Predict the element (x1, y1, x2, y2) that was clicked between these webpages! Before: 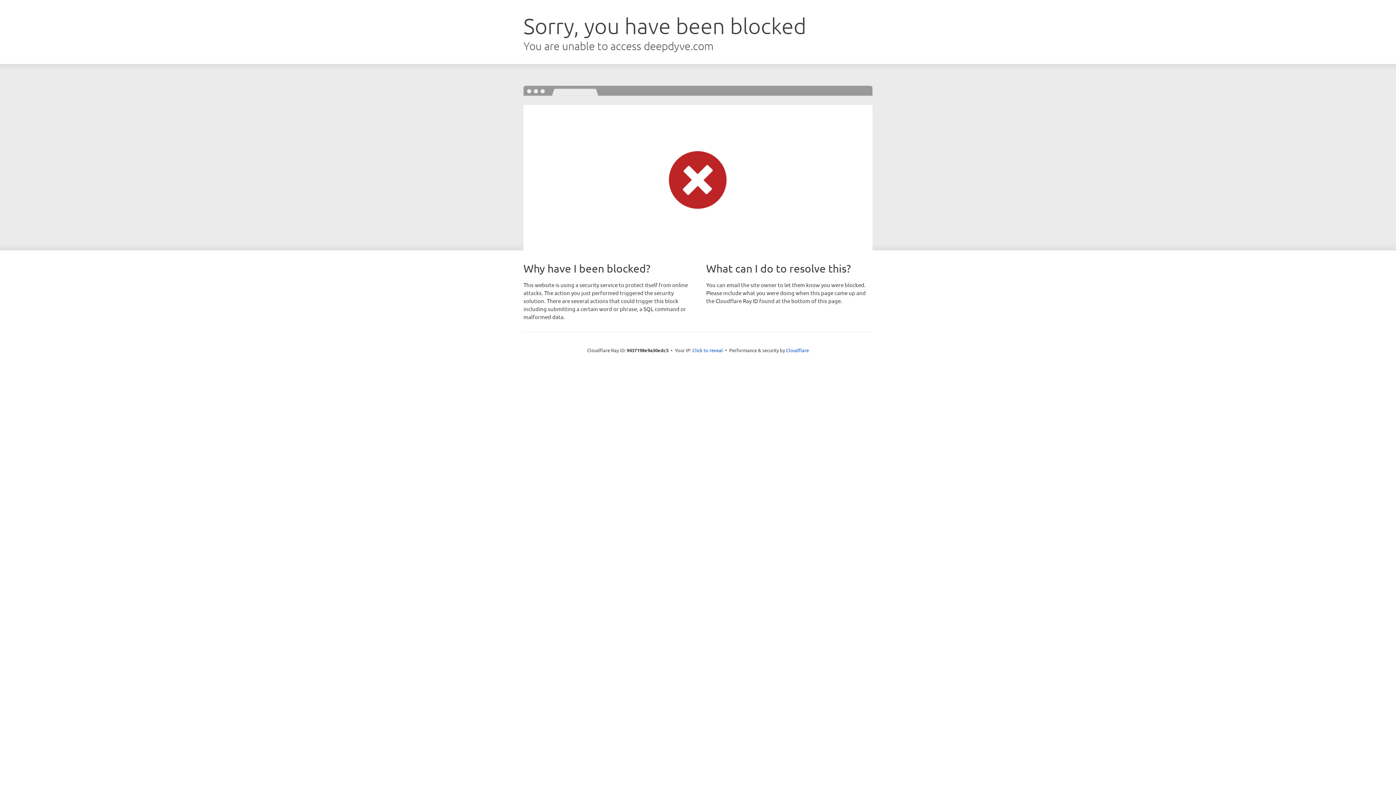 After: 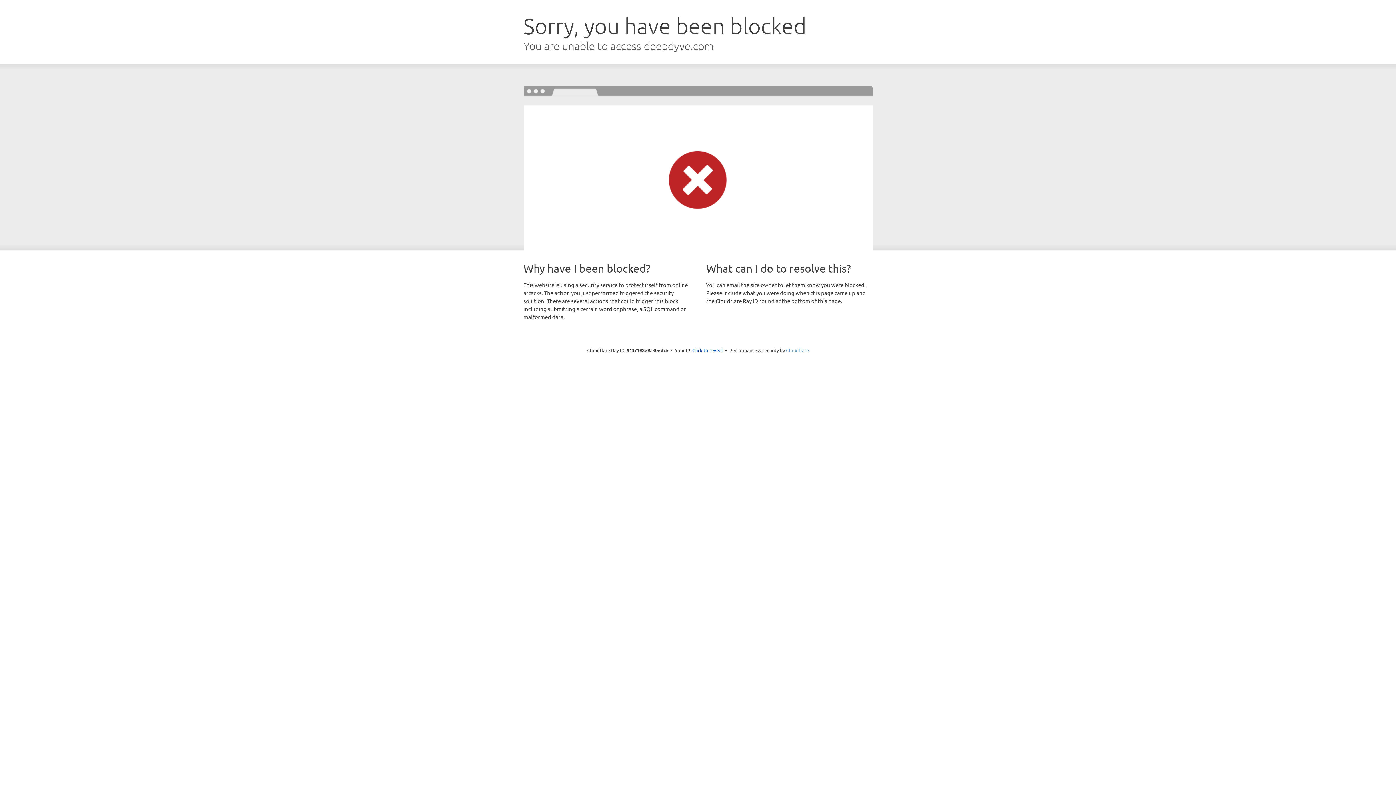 Action: label: Cloudflare bbox: (786, 347, 809, 353)